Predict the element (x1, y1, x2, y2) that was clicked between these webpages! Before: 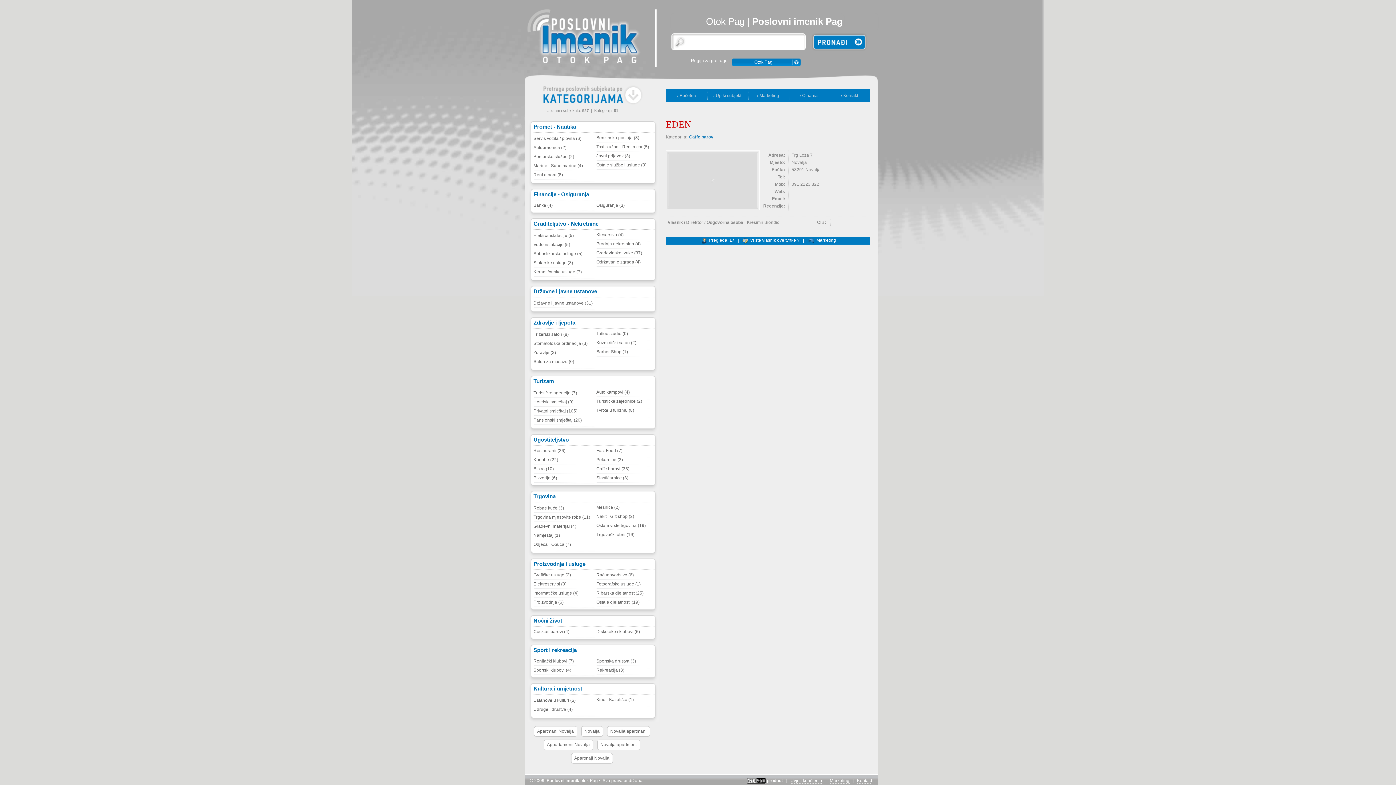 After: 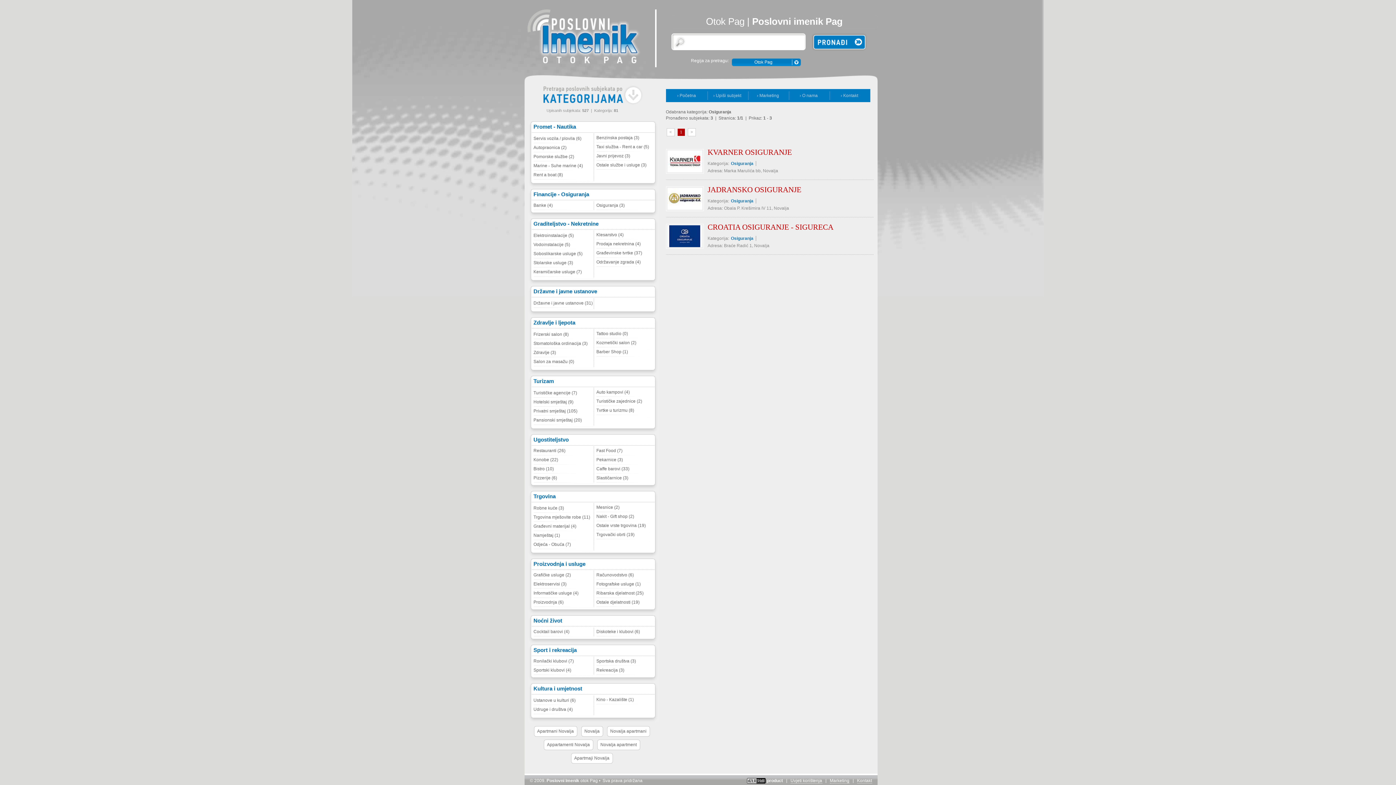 Action: label: Osiguranja (3) bbox: (596, 201, 658, 210)